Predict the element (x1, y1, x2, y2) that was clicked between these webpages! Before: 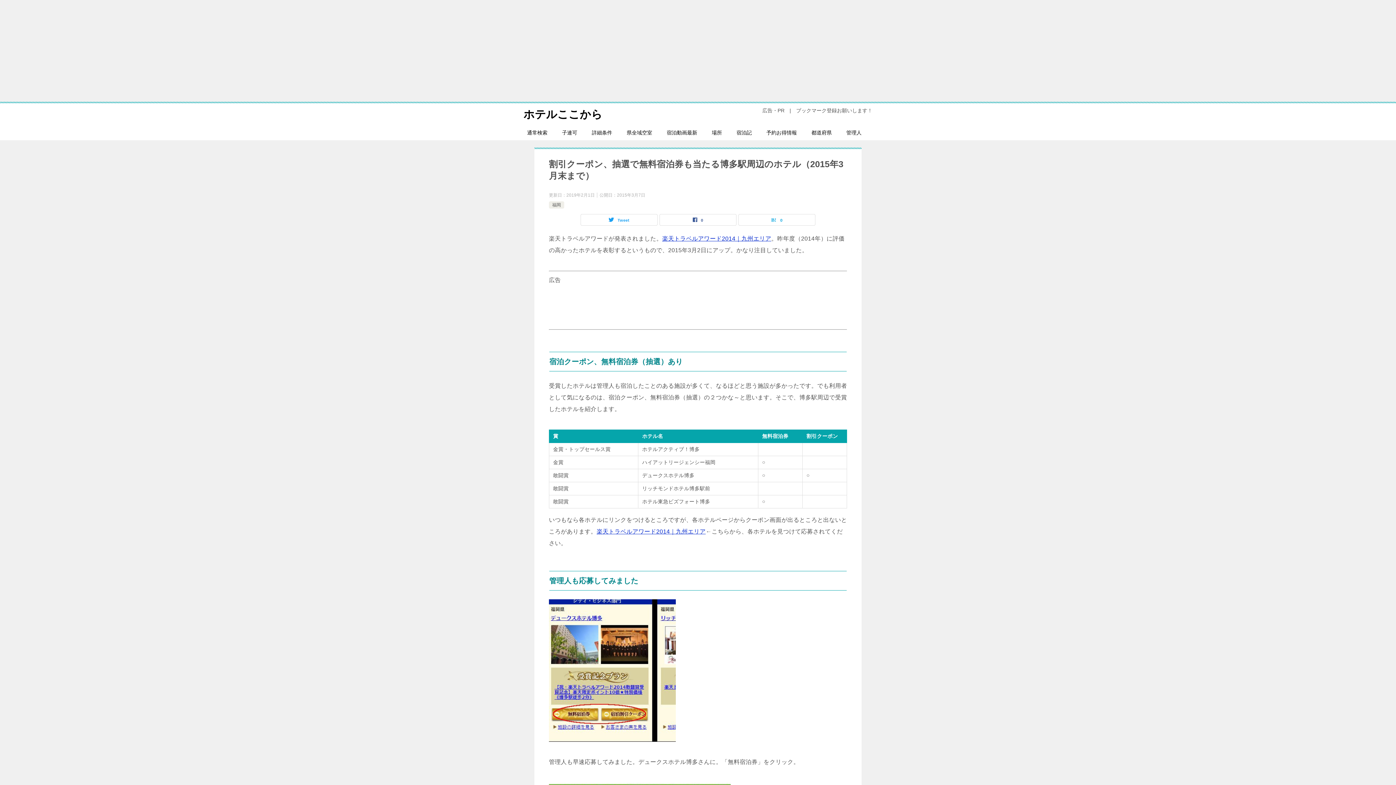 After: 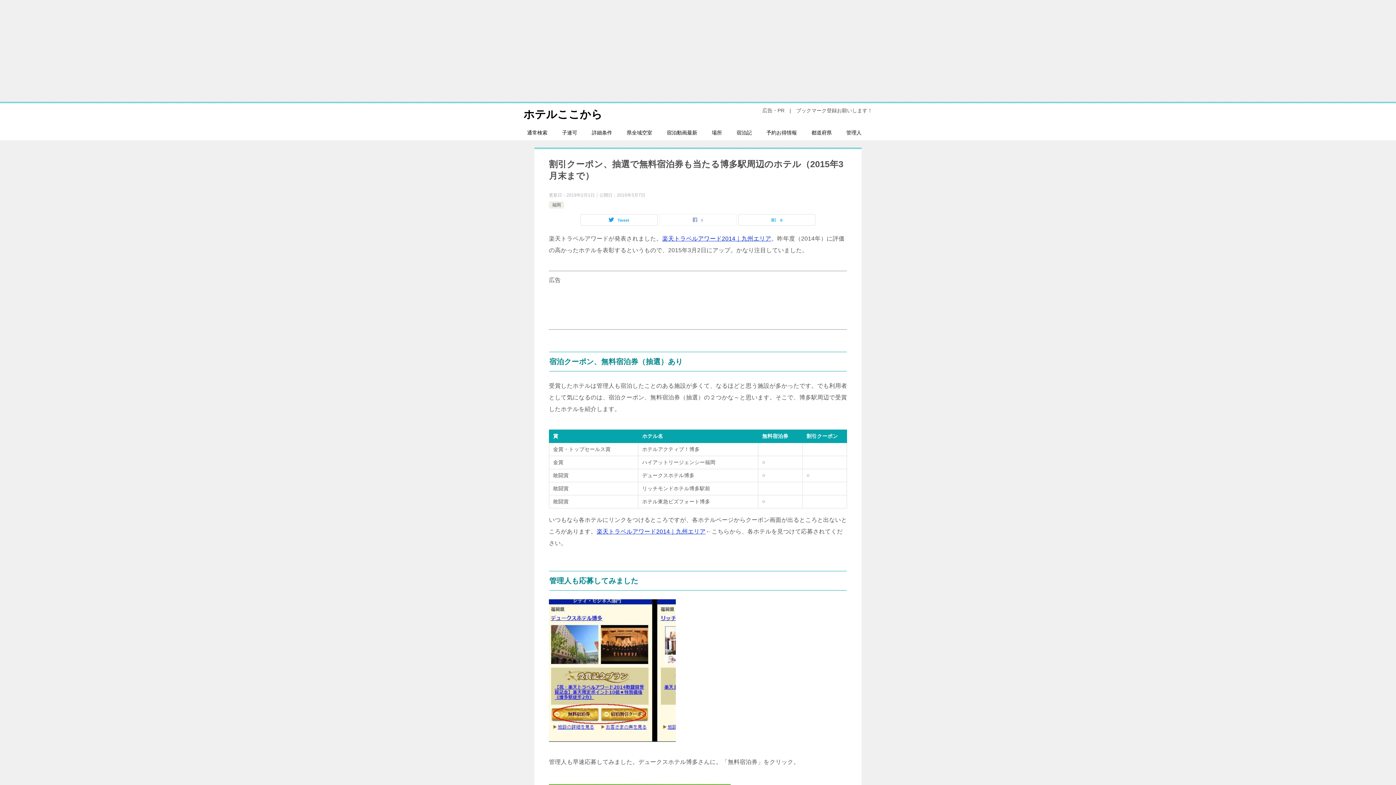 Action: bbox: (660, 214, 736, 225) label: 0